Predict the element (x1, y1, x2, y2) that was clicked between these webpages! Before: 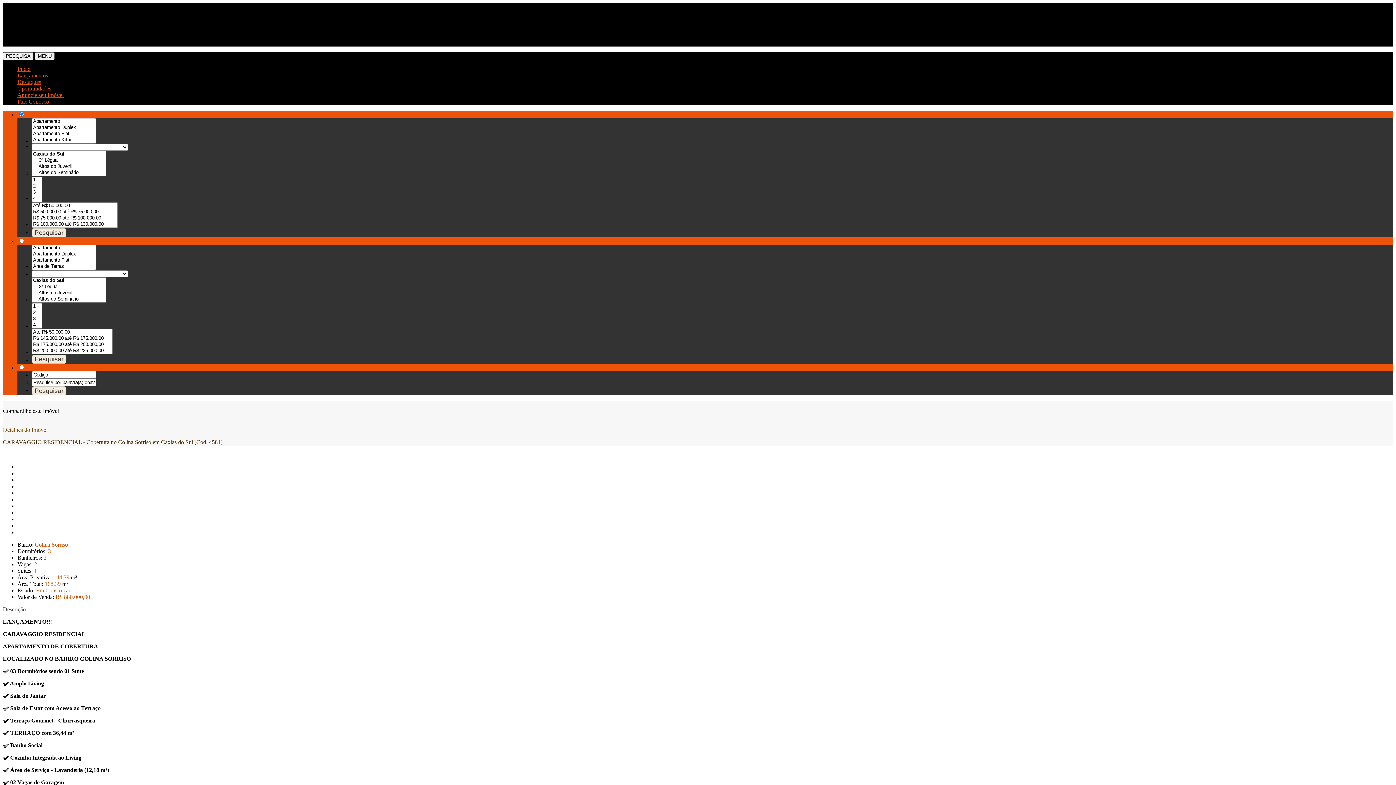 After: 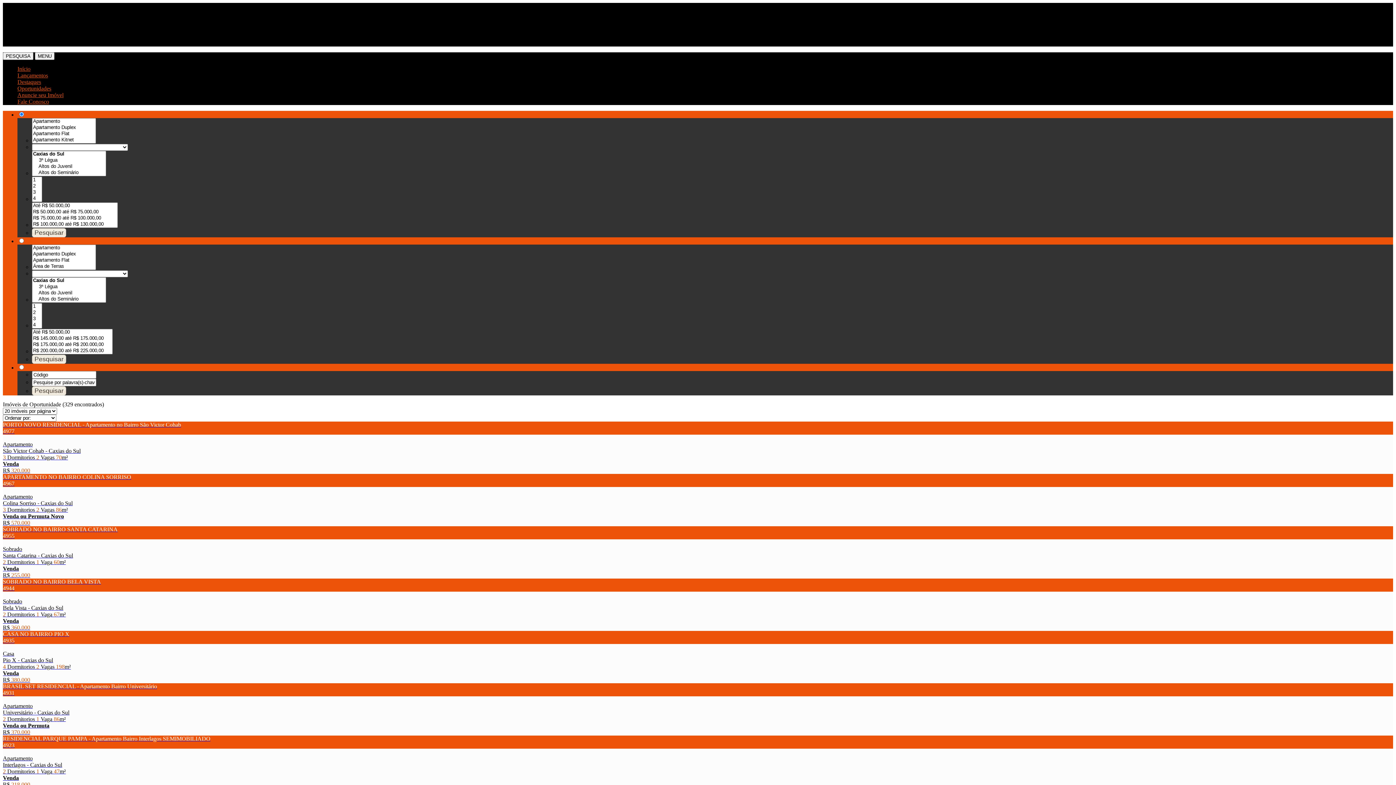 Action: label: Oportunidades bbox: (17, 85, 51, 91)